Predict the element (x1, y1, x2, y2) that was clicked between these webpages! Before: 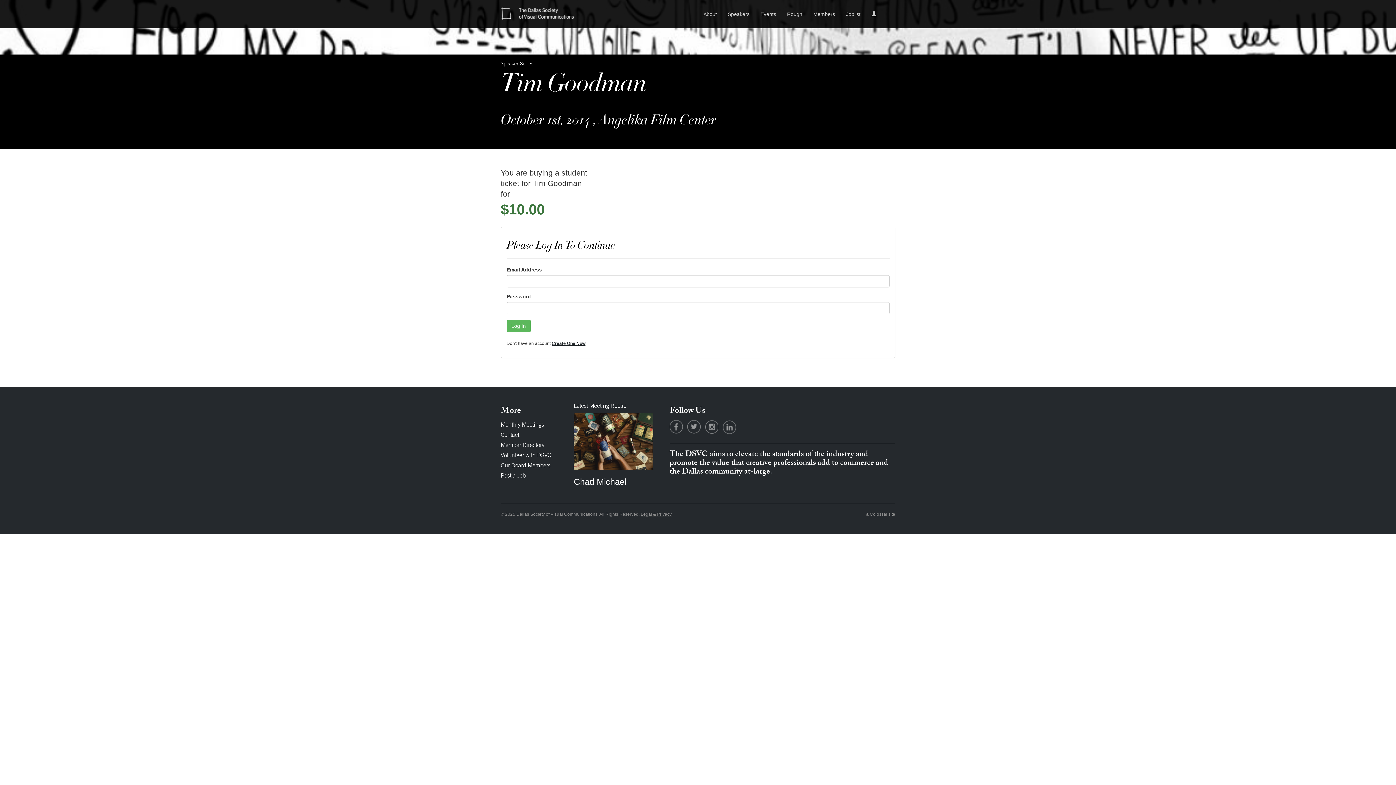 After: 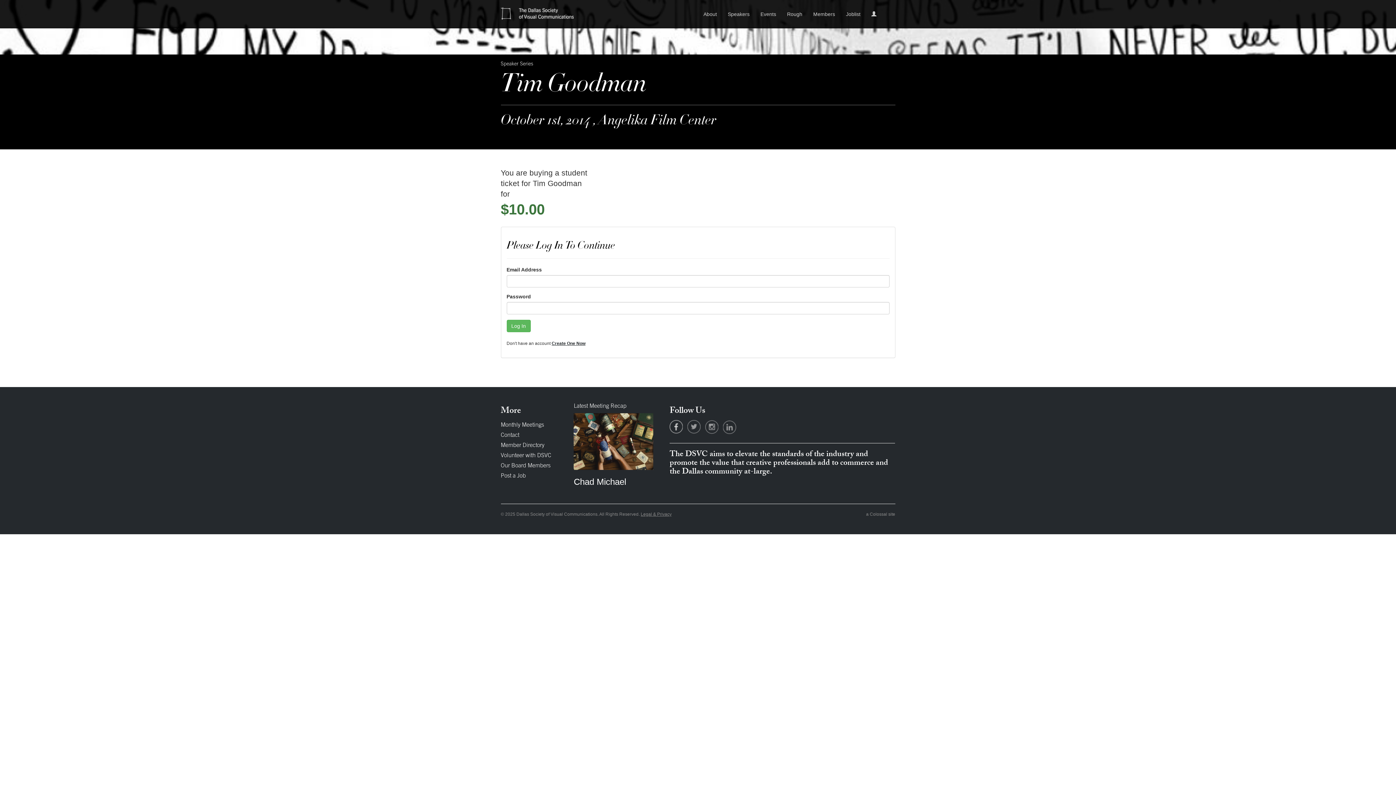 Action: bbox: (669, 420, 682, 434)